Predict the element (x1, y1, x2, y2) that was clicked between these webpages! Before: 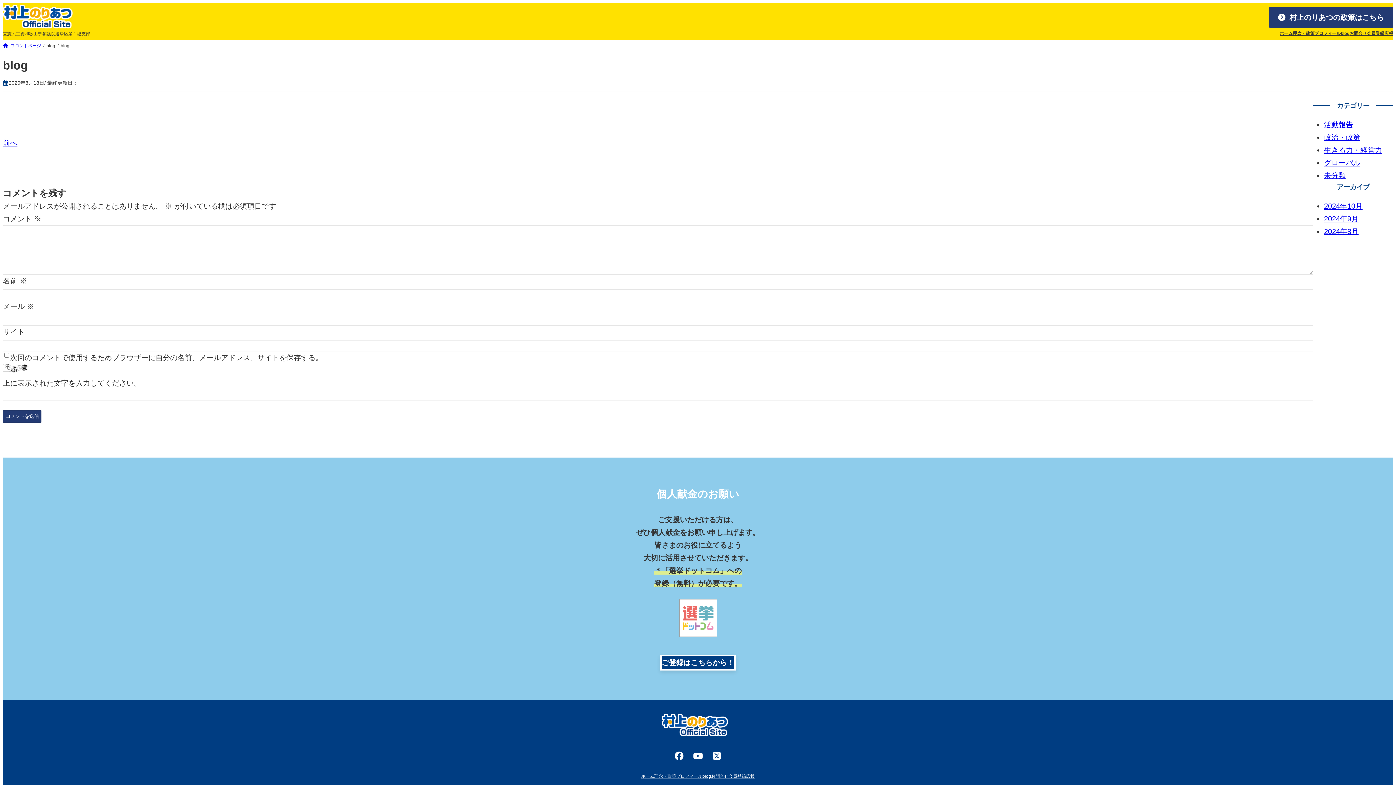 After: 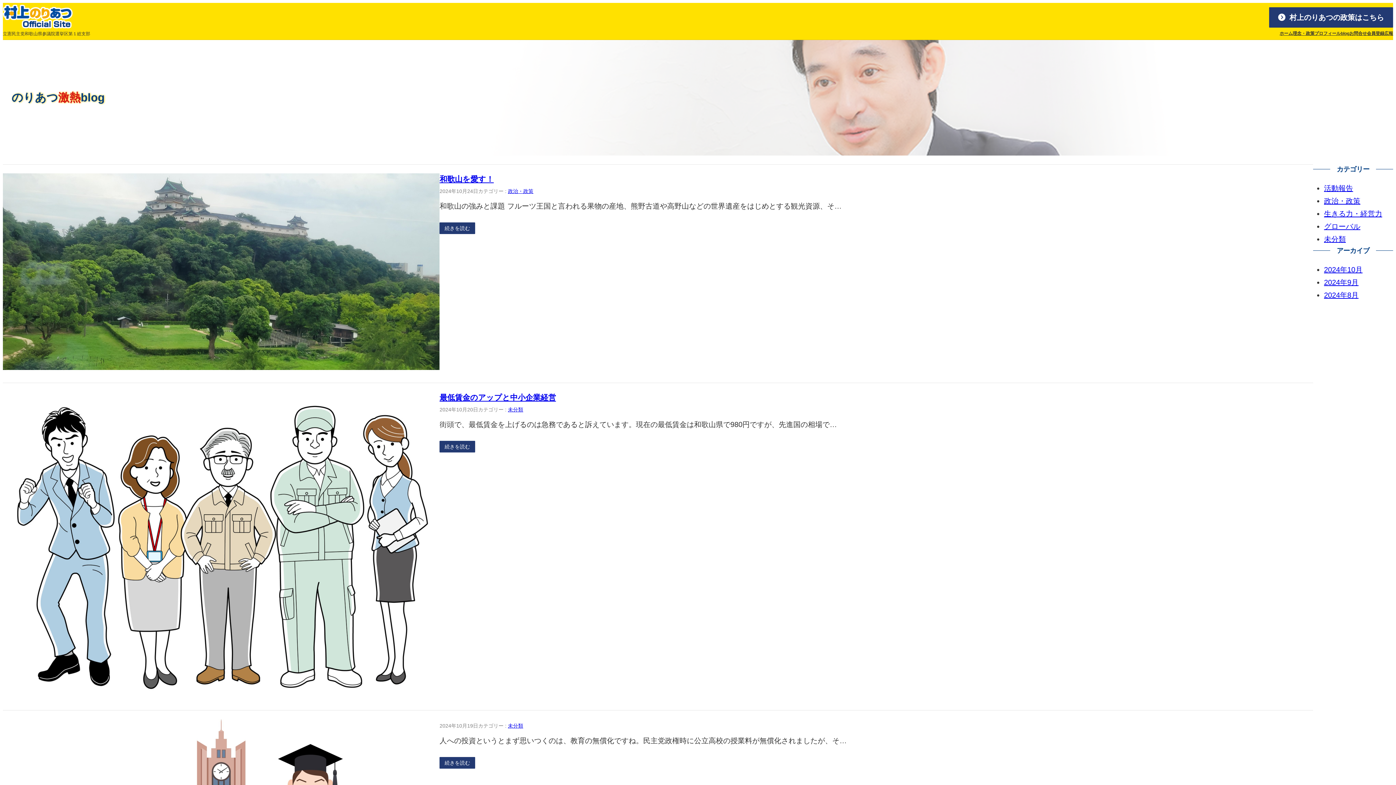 Action: bbox: (1341, 29, 1349, 37) label: blog